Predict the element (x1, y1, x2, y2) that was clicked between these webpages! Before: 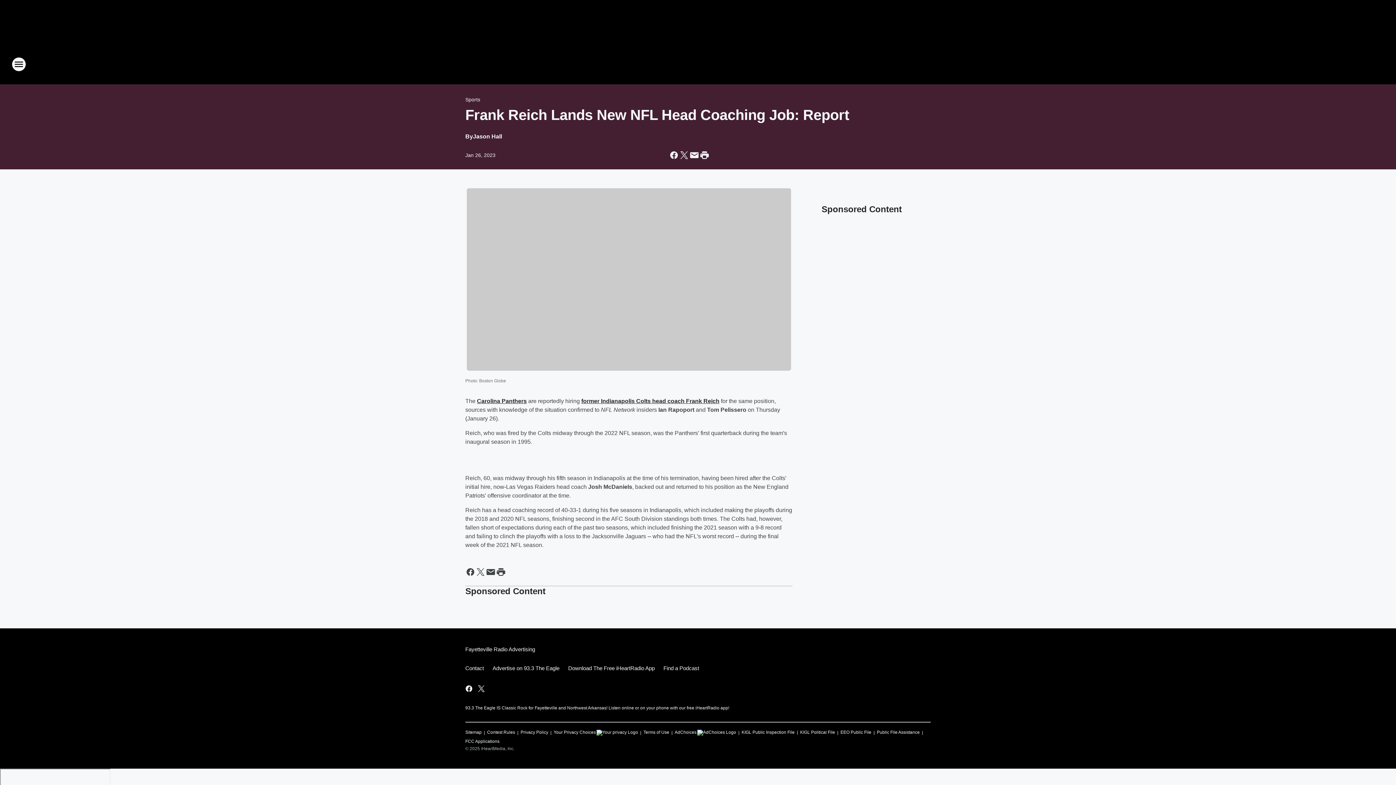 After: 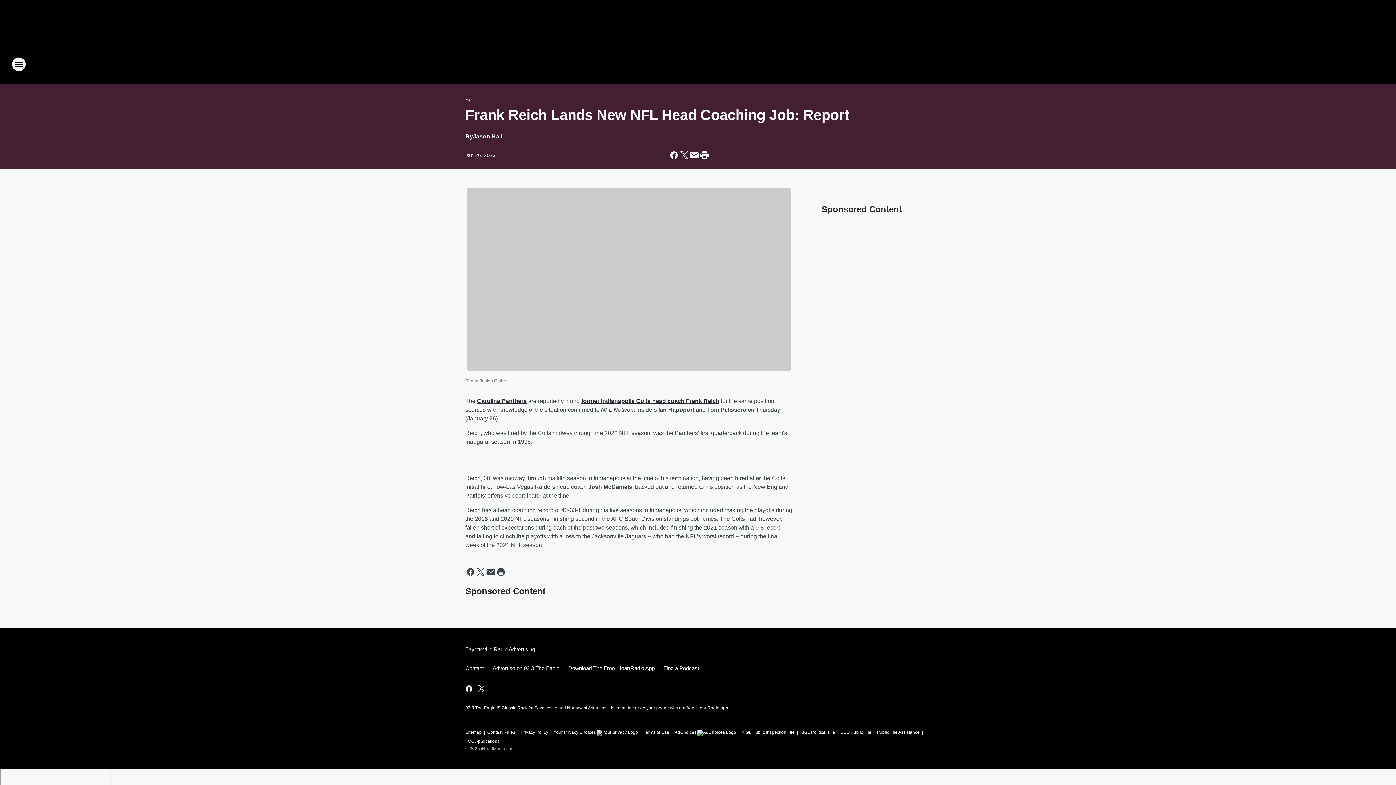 Action: bbox: (800, 726, 835, 735) label: KIGL Political File